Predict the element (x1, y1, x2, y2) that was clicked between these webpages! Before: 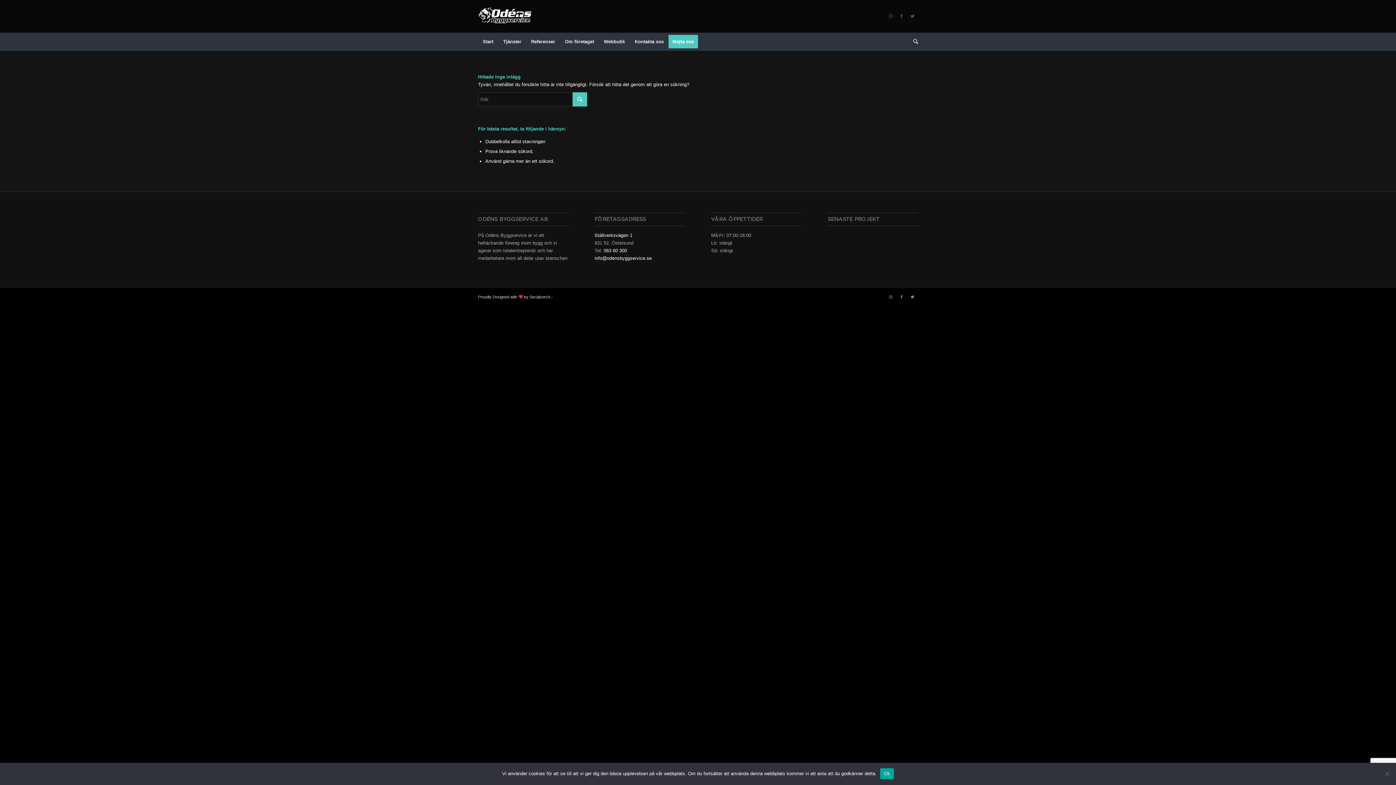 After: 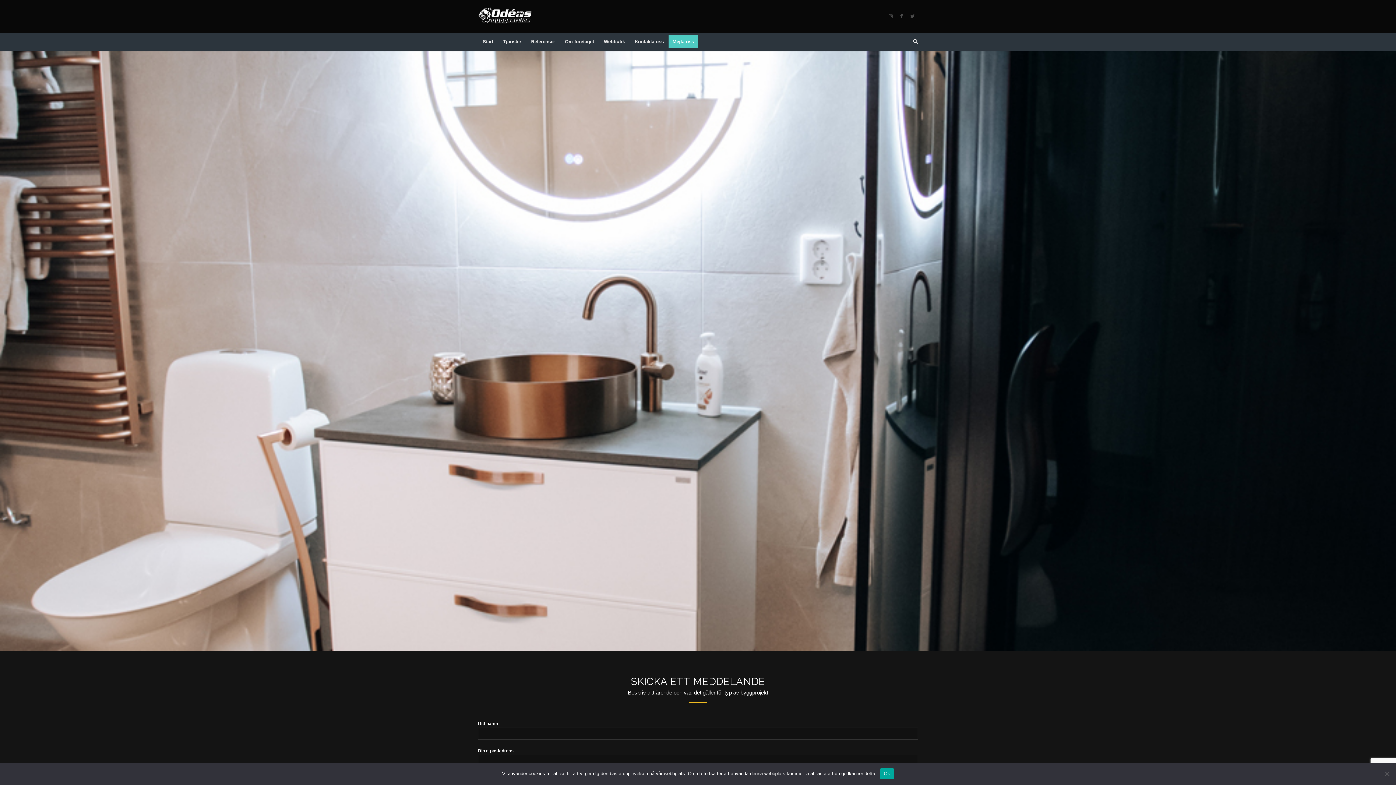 Action: label: Kontakta oss bbox: (629, 32, 668, 50)